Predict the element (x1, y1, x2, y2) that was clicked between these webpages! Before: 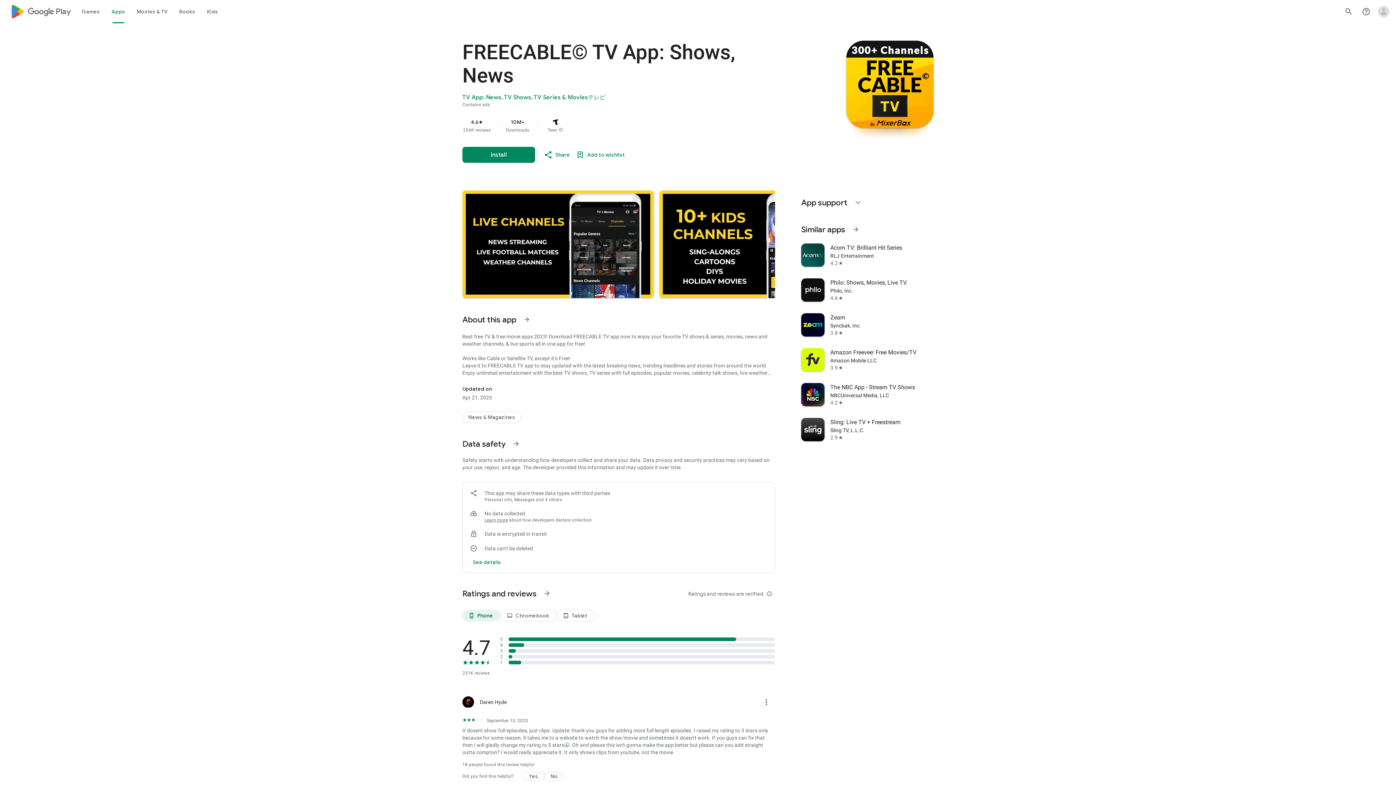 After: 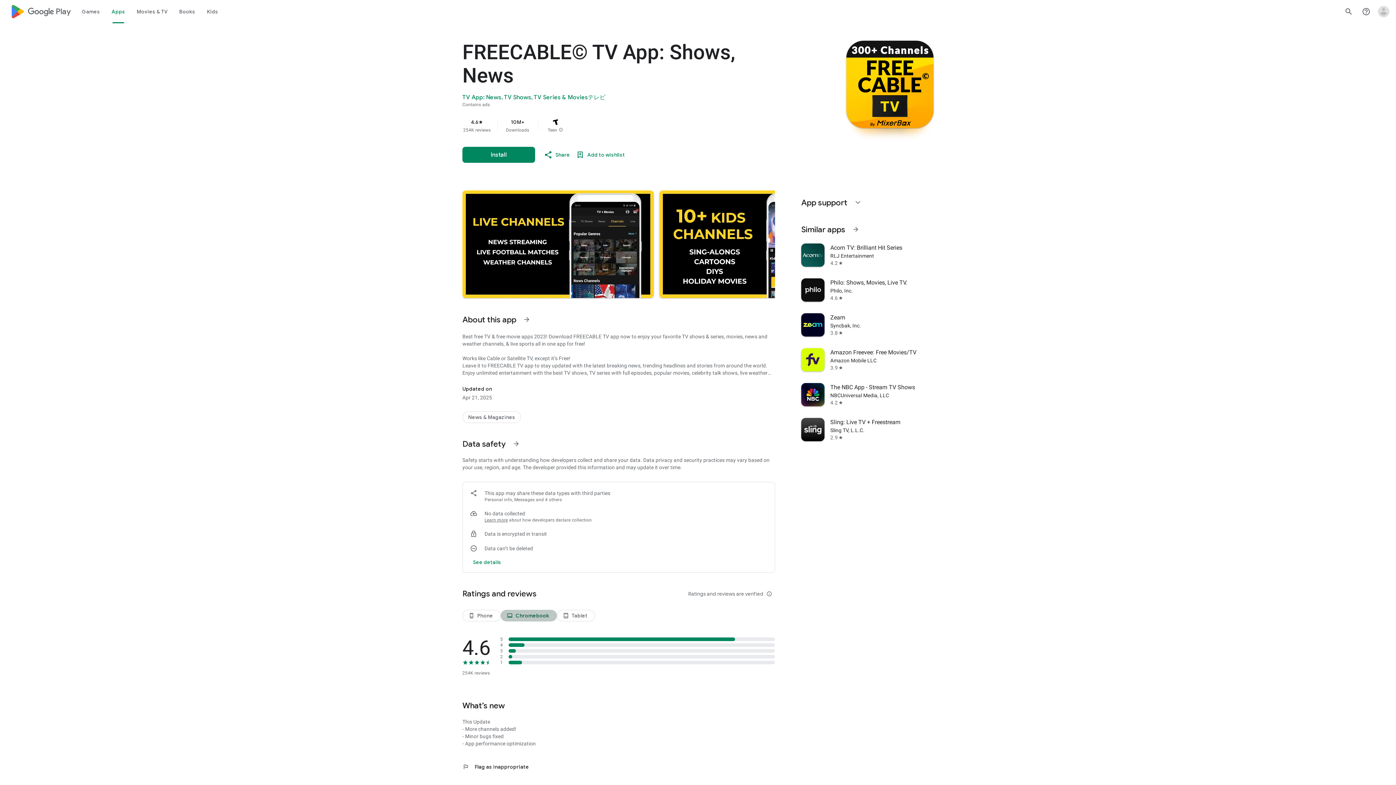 Action: bbox: (500, 610, 557, 621) label: Chromebook